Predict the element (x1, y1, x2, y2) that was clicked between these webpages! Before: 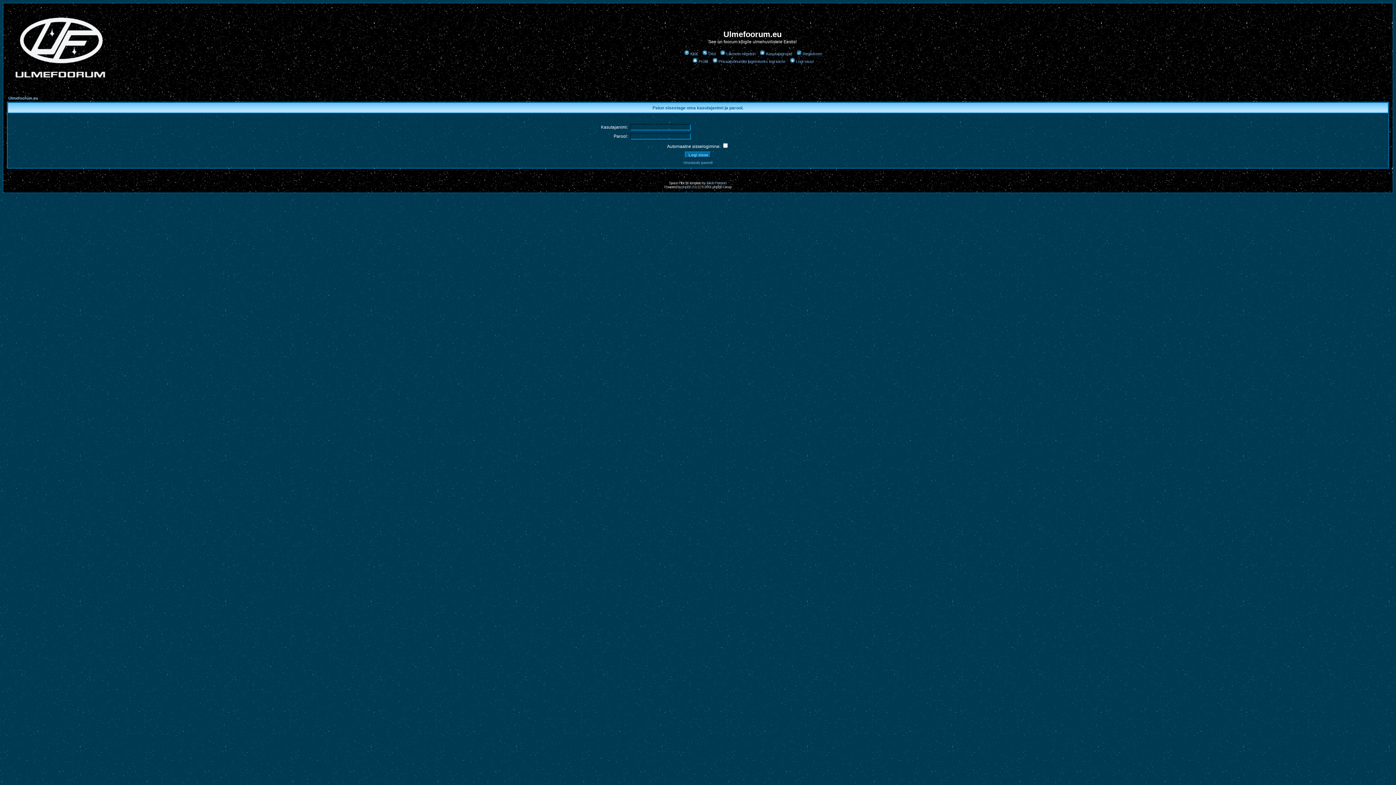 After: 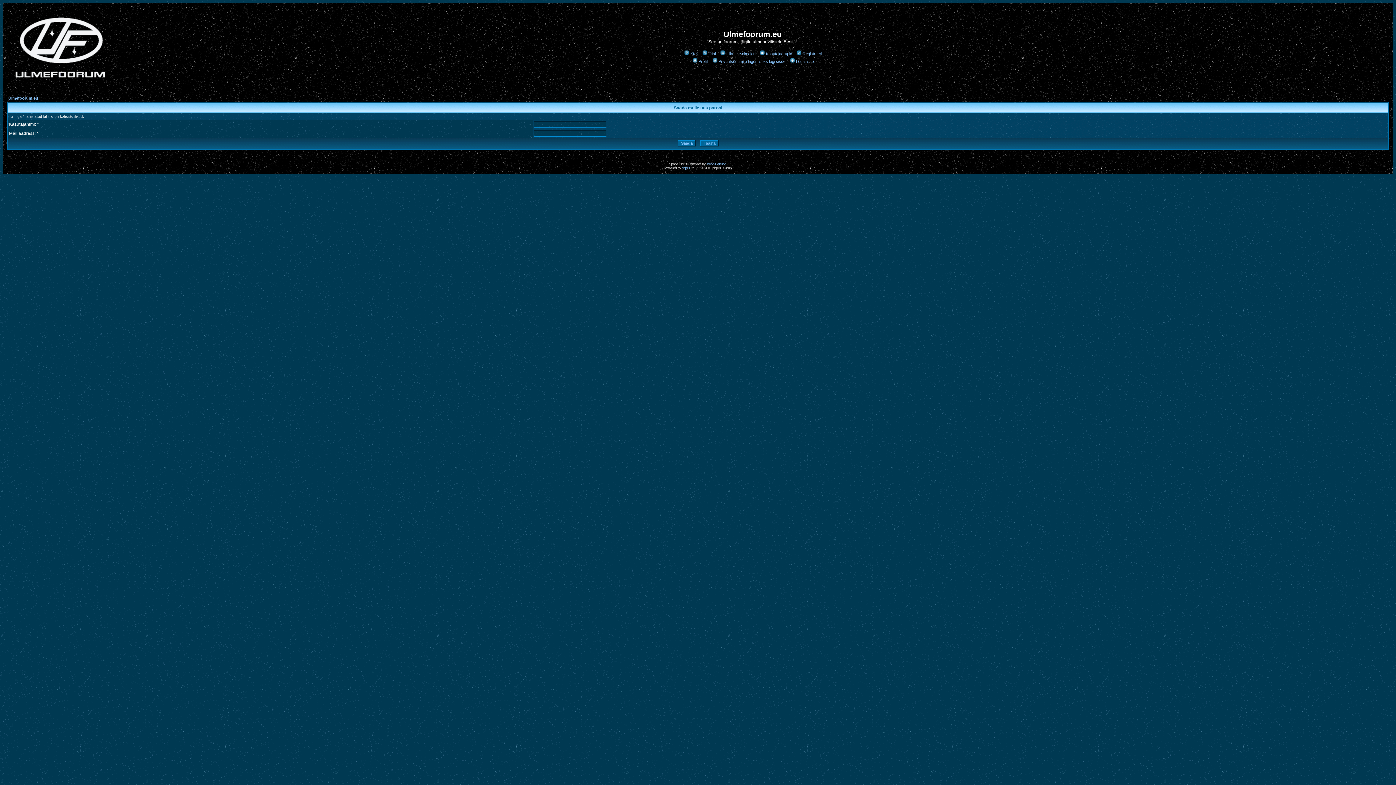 Action: label: Unustasin parooli bbox: (683, 160, 712, 164)